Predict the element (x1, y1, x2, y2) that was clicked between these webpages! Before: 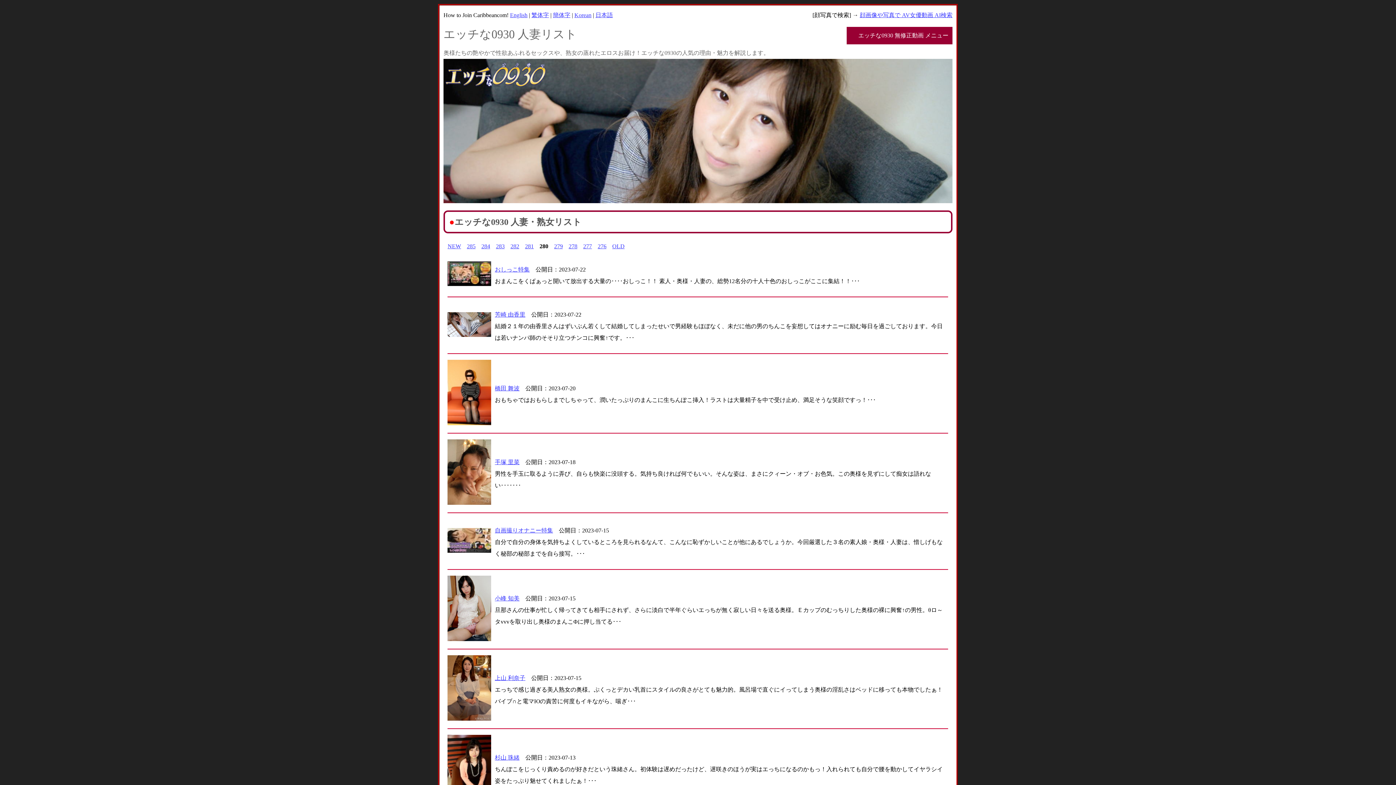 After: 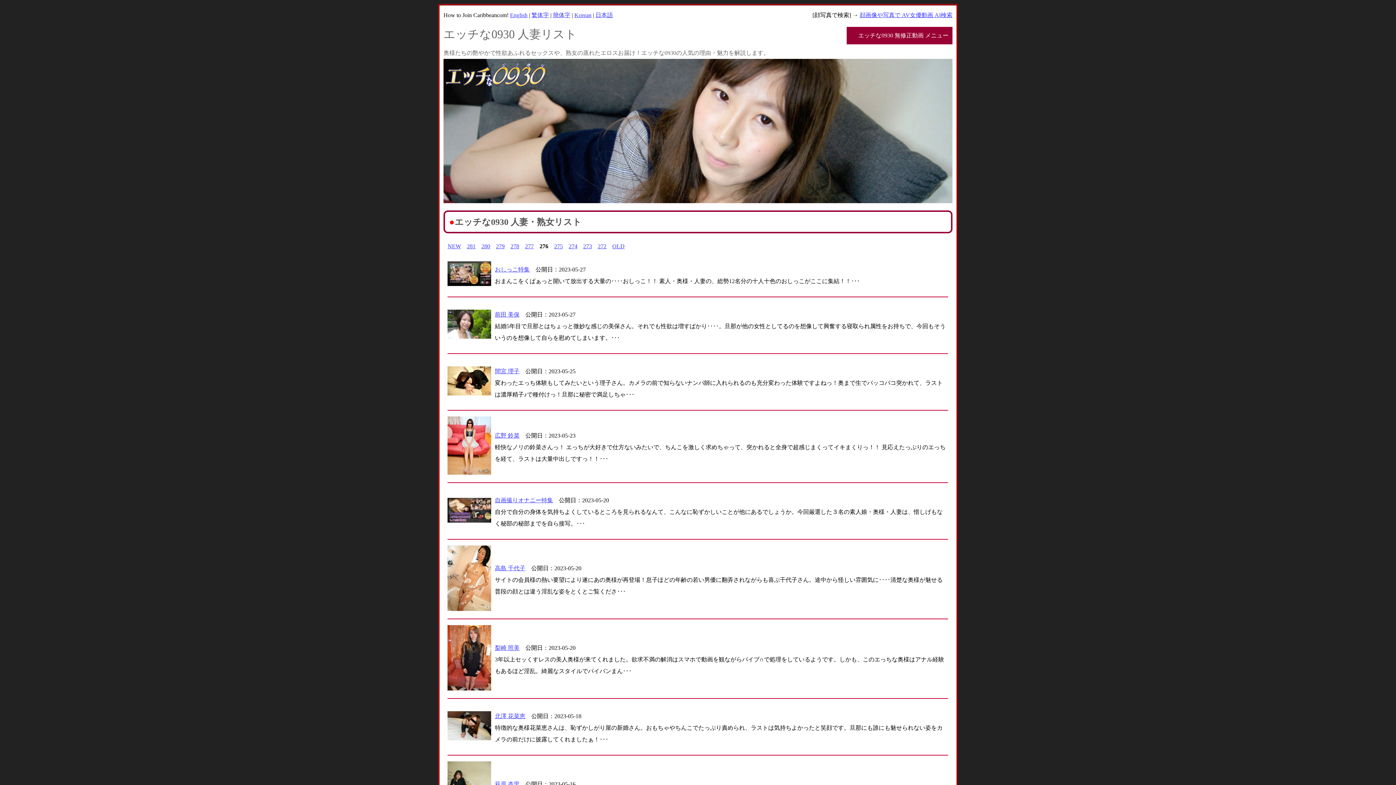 Action: label: 276 bbox: (597, 243, 606, 249)